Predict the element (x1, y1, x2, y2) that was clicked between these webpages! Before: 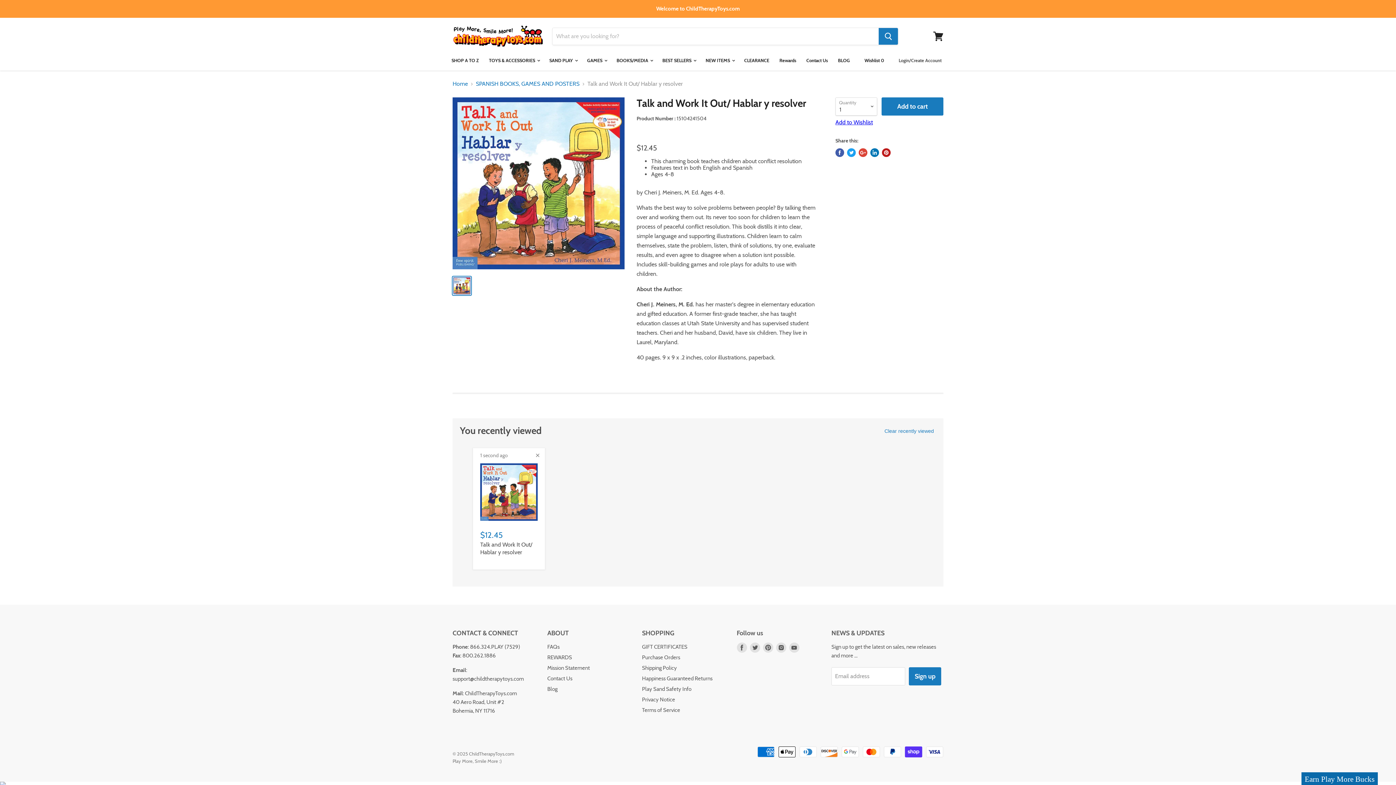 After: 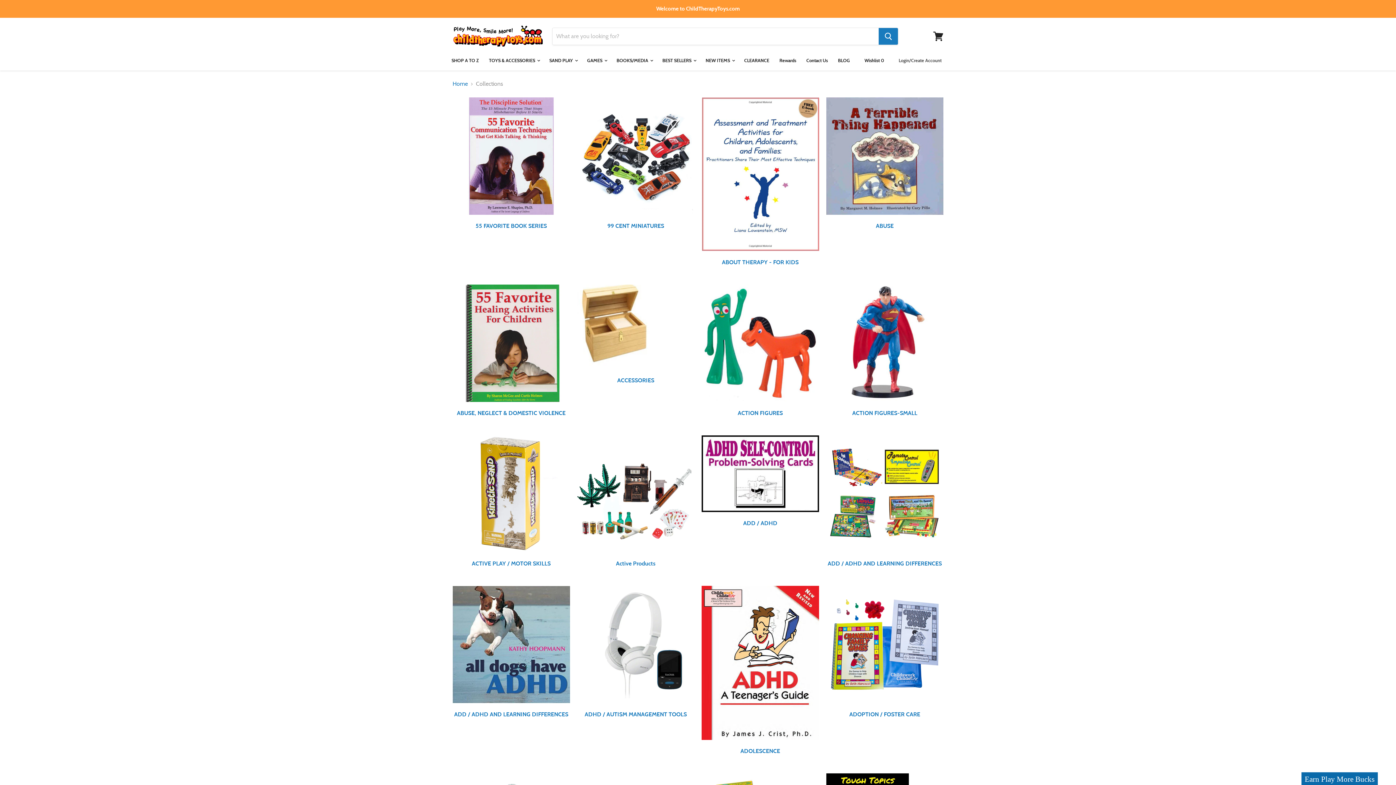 Action: bbox: (447, 53, 483, 67) label: SHOP A TO Z